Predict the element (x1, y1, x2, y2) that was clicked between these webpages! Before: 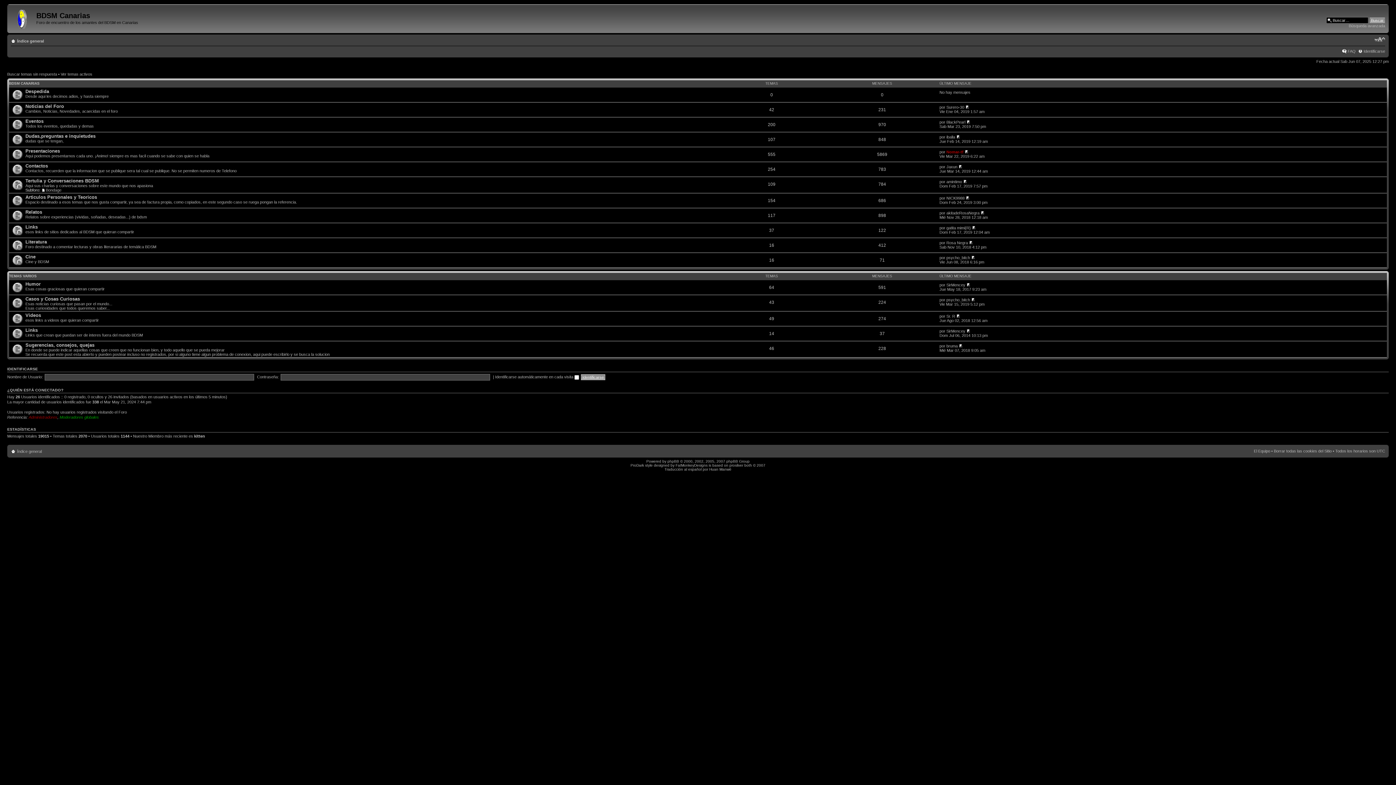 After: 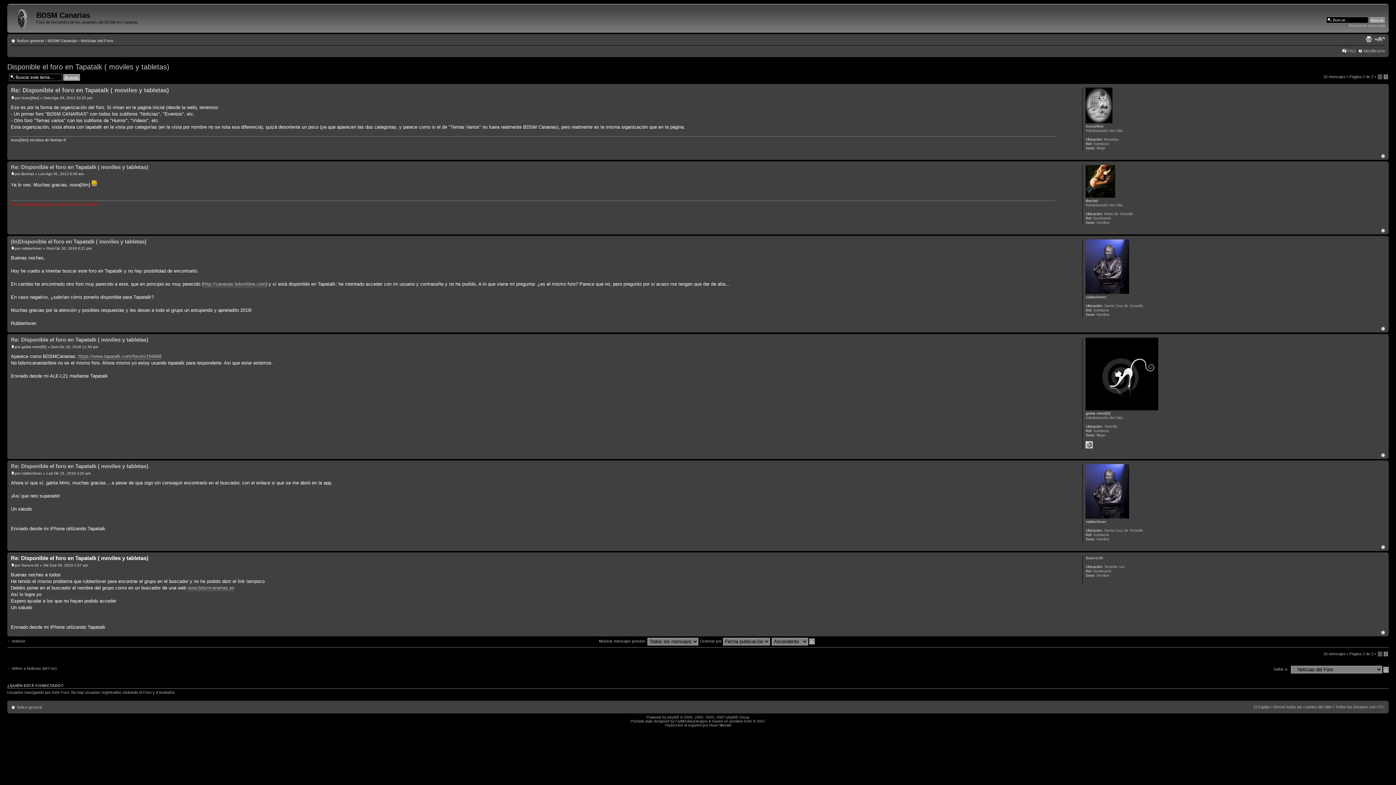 Action: bbox: (965, 105, 969, 109)